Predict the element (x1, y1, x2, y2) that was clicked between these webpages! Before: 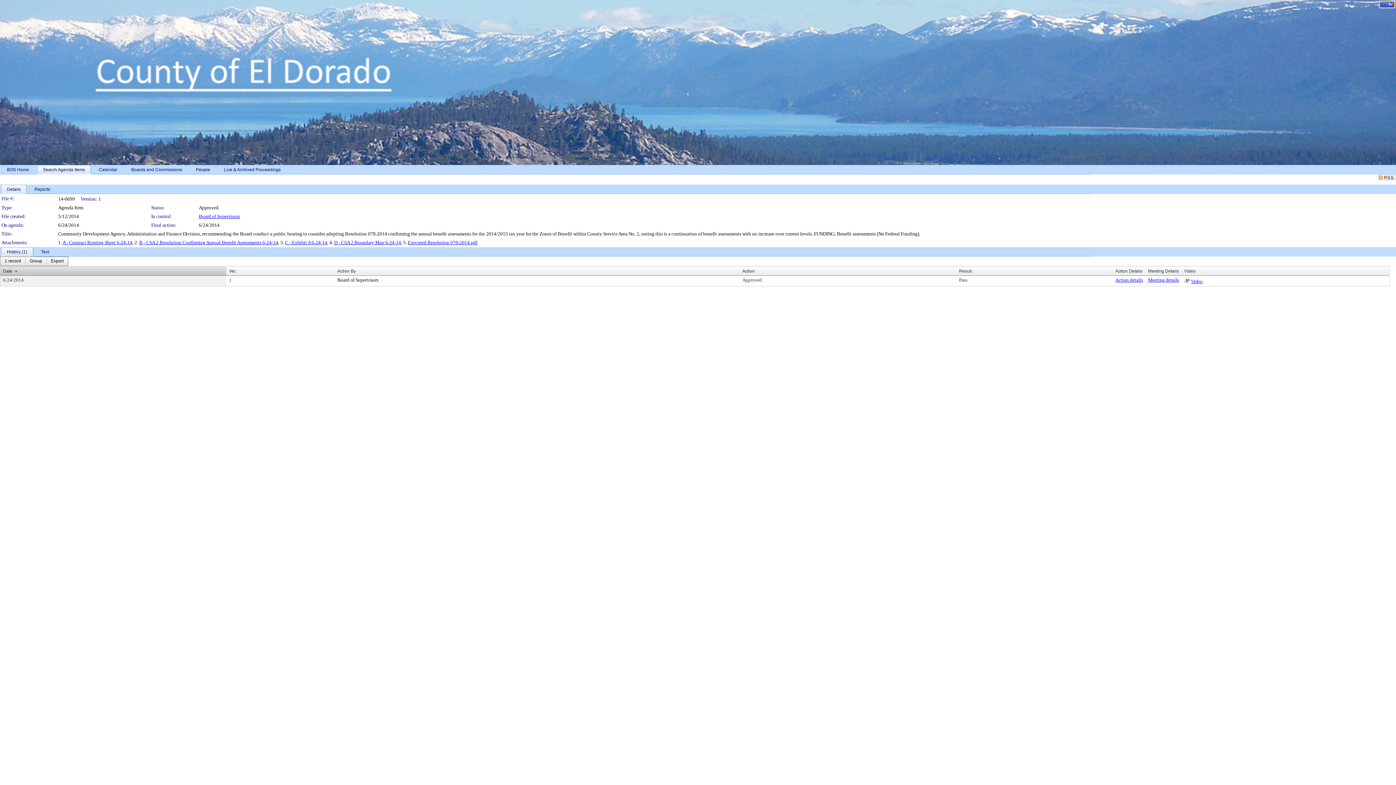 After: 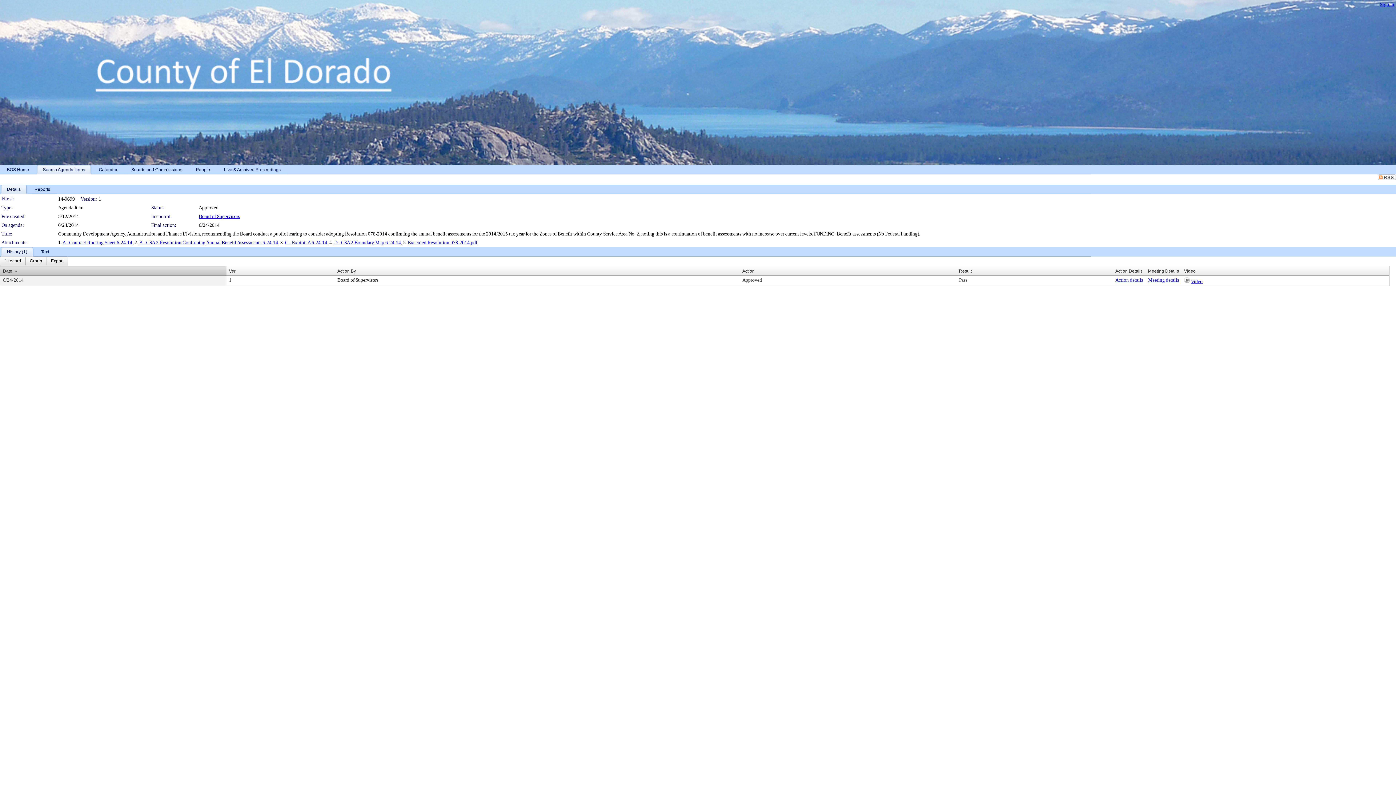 Action: bbox: (0, 247, 34, 256) label: History (1)